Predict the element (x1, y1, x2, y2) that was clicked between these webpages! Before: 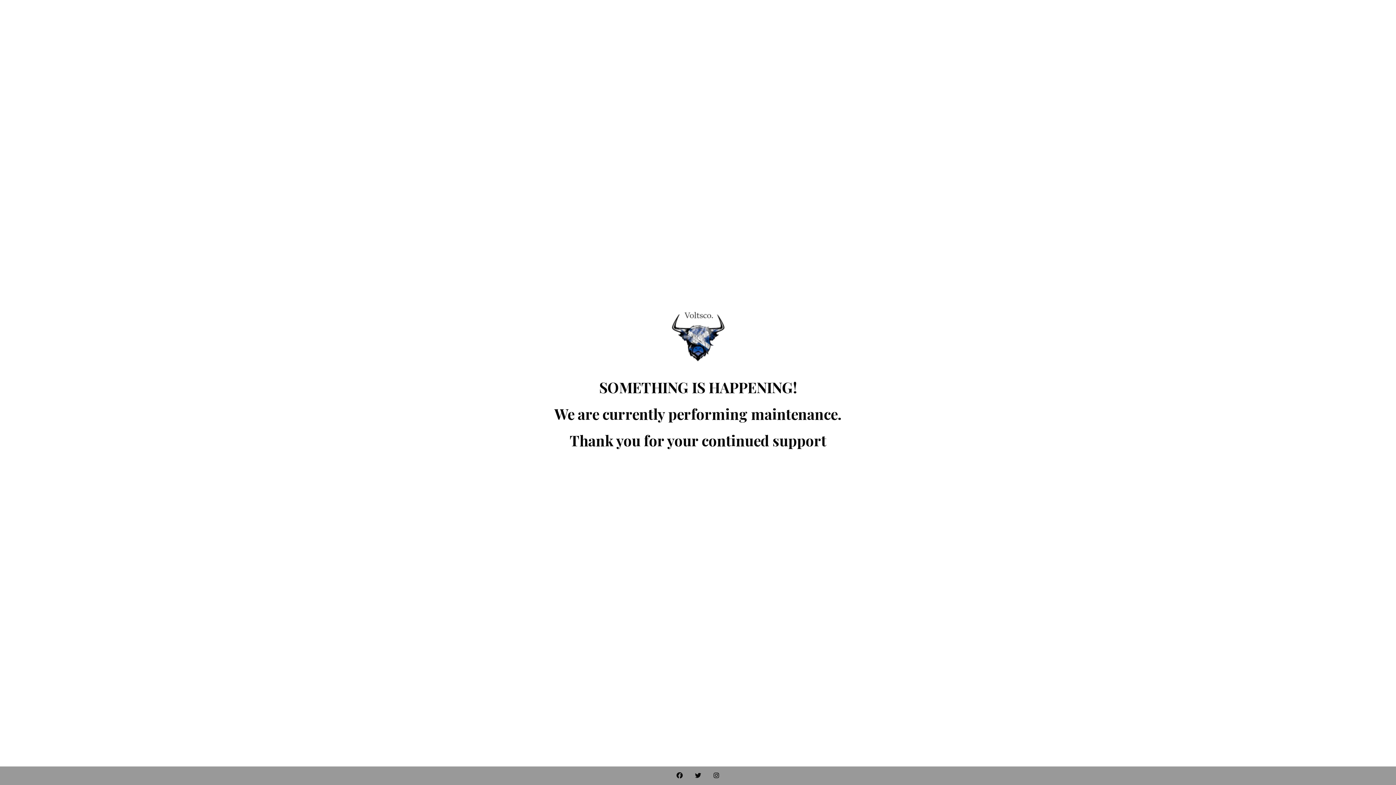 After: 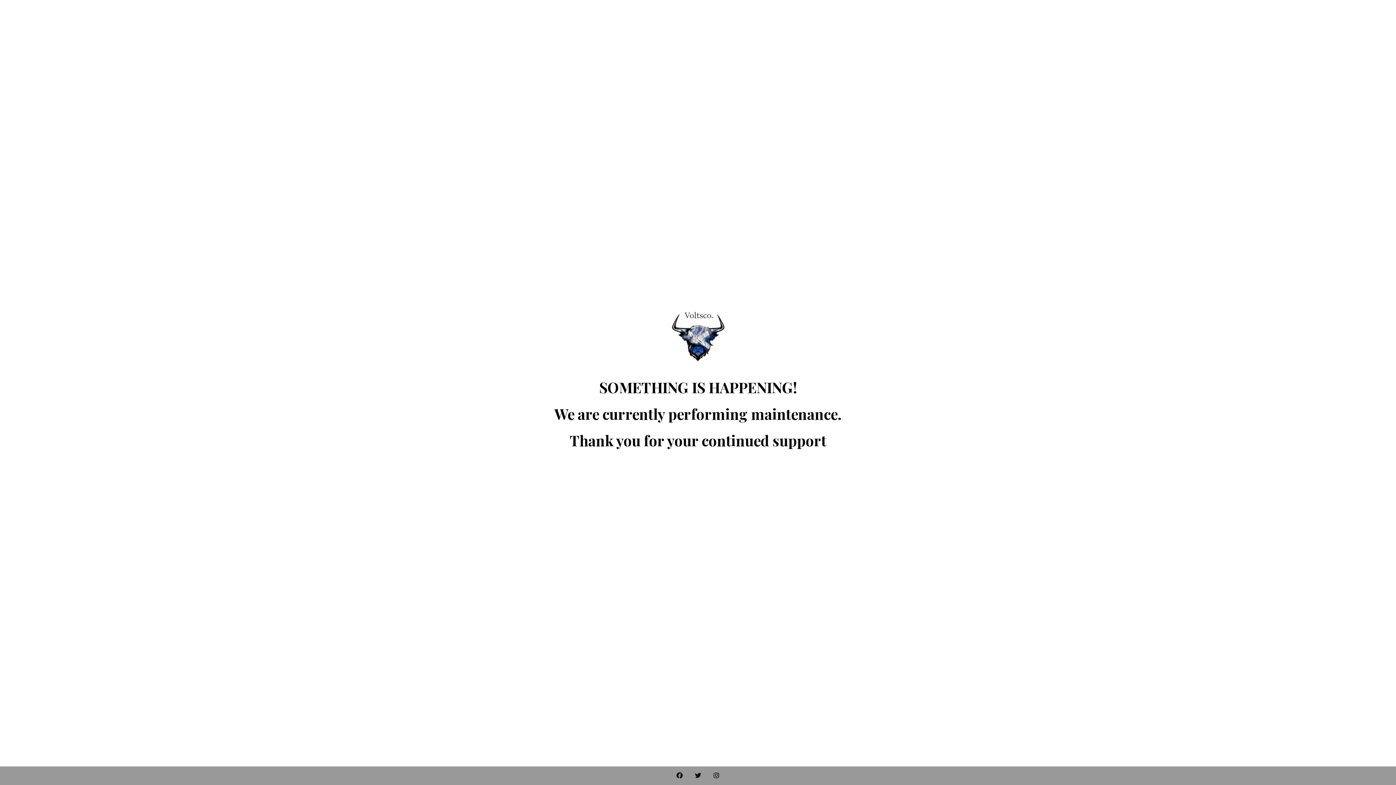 Action: bbox: (708, 766, 724, 785)